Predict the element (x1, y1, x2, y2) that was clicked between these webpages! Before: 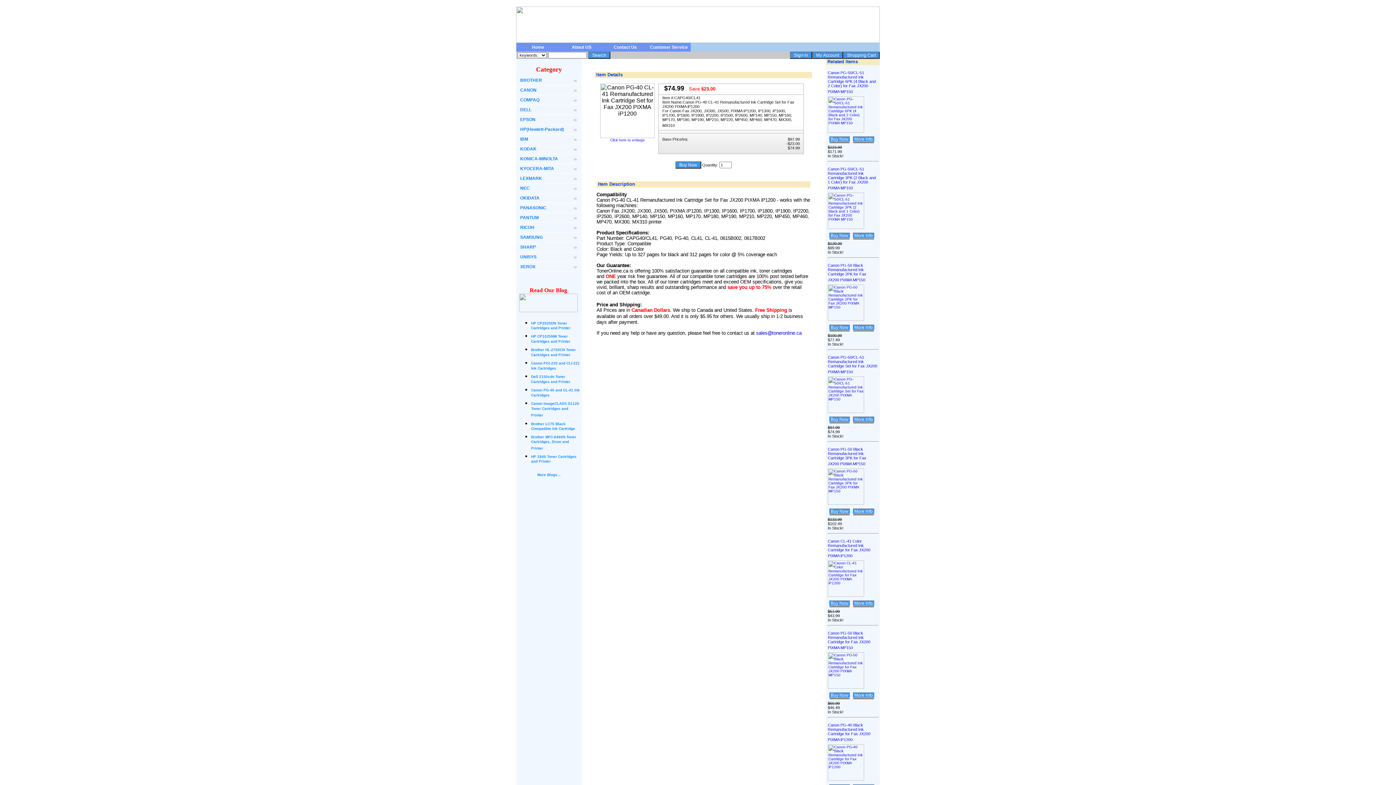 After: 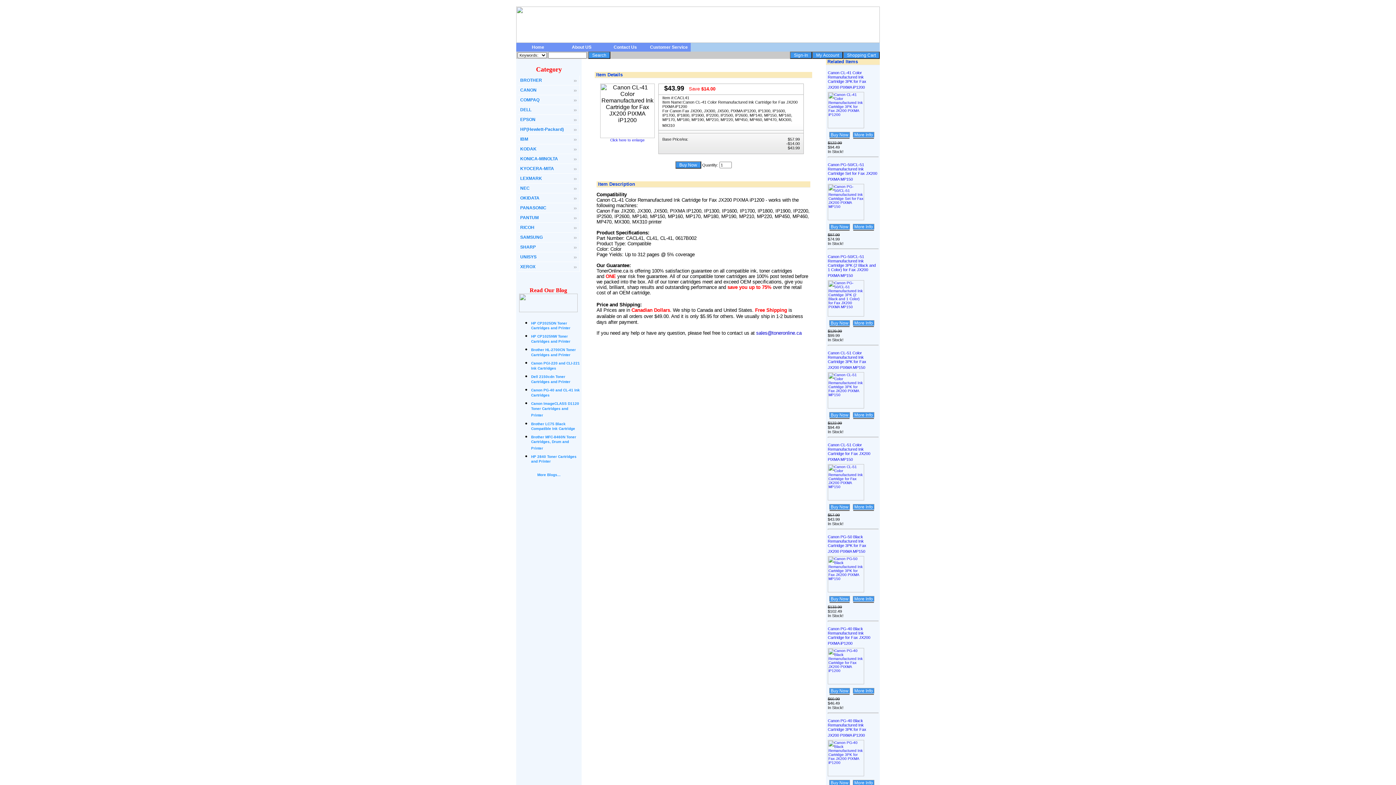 Action: bbox: (828, 593, 864, 597)